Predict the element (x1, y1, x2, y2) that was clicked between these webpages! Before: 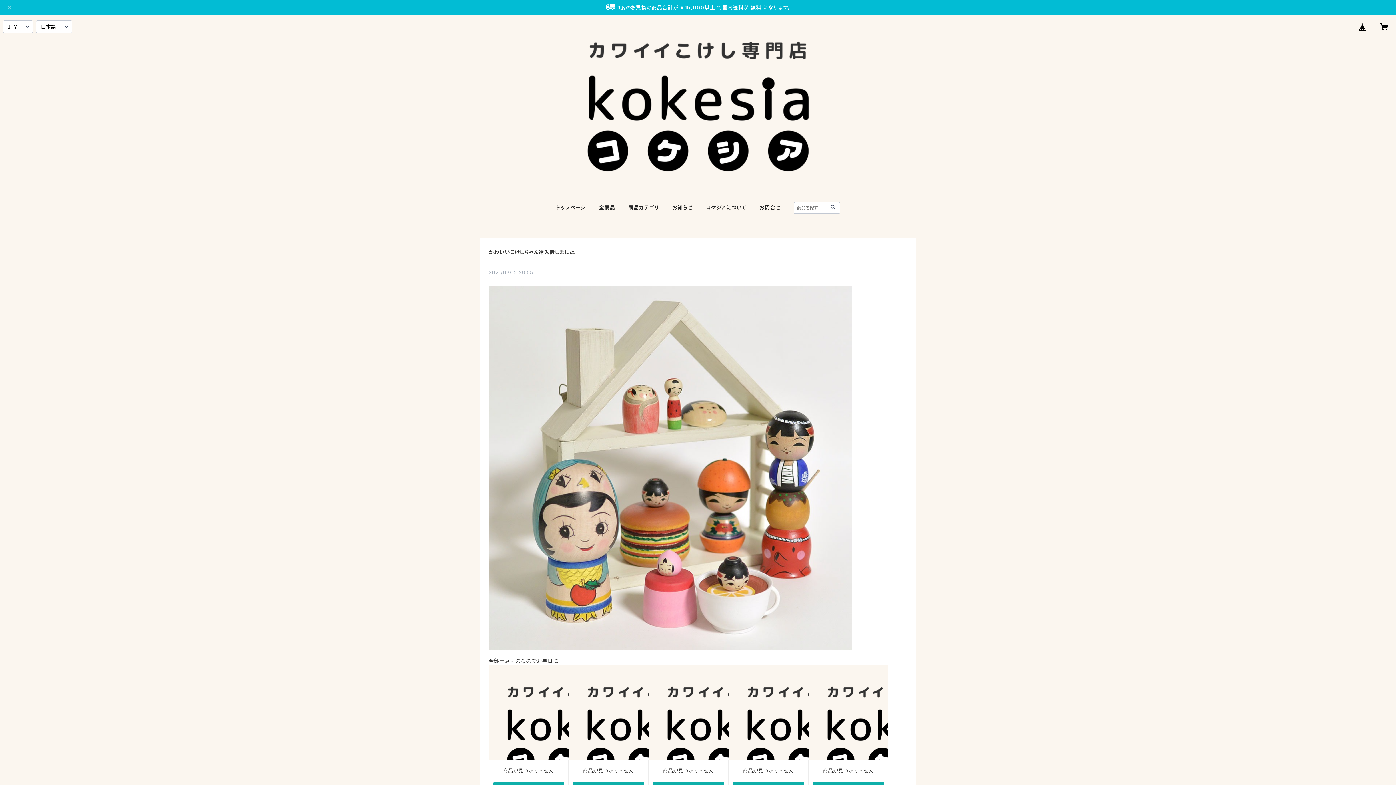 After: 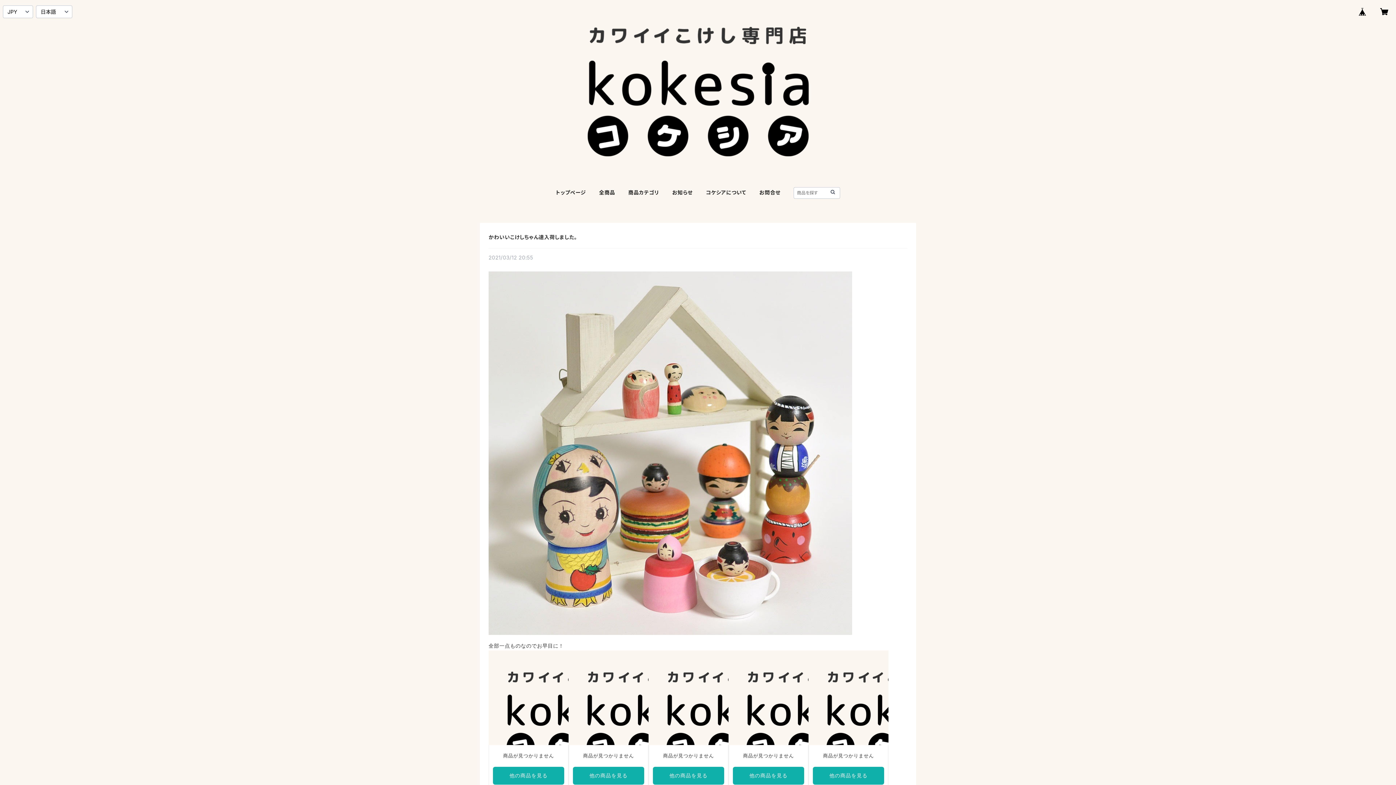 Action: bbox: (5, 2, 13, 12)